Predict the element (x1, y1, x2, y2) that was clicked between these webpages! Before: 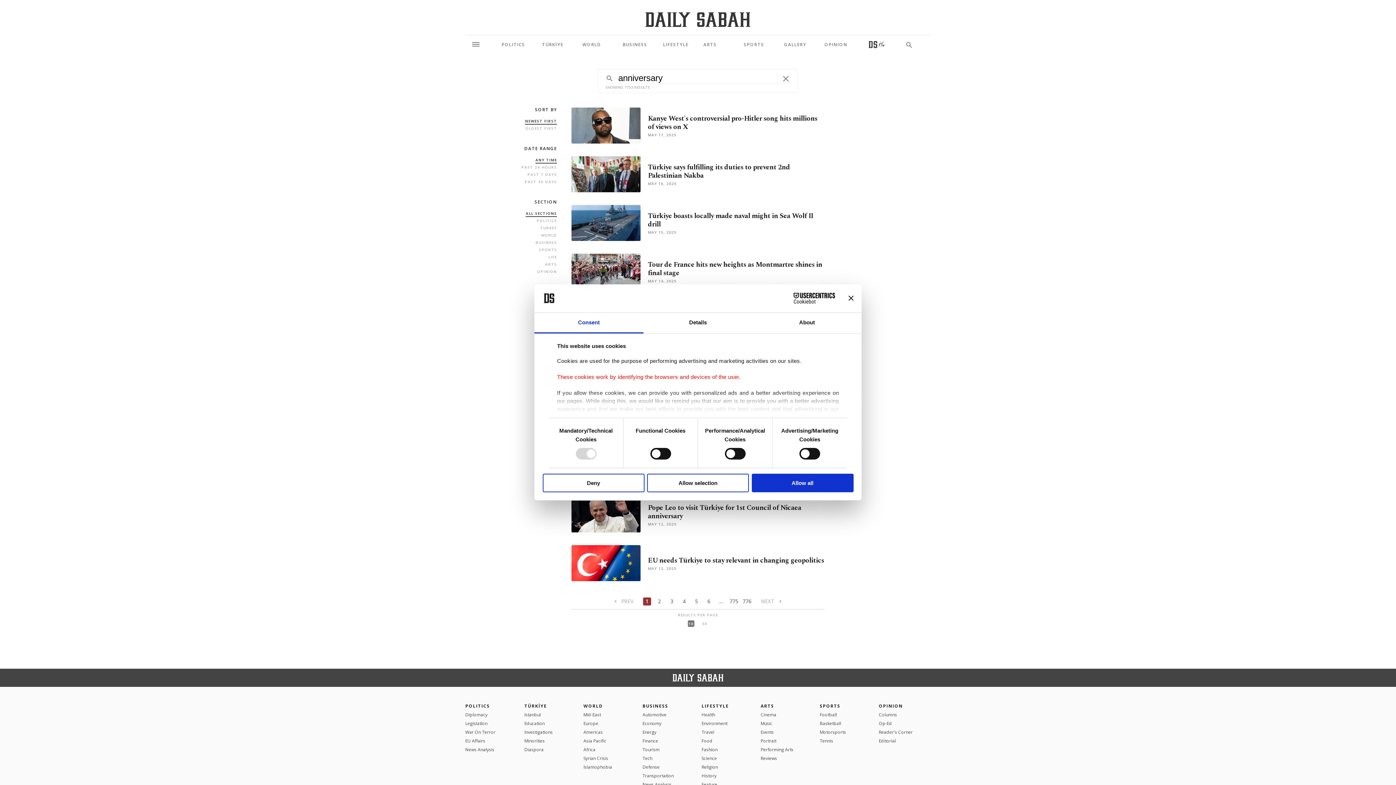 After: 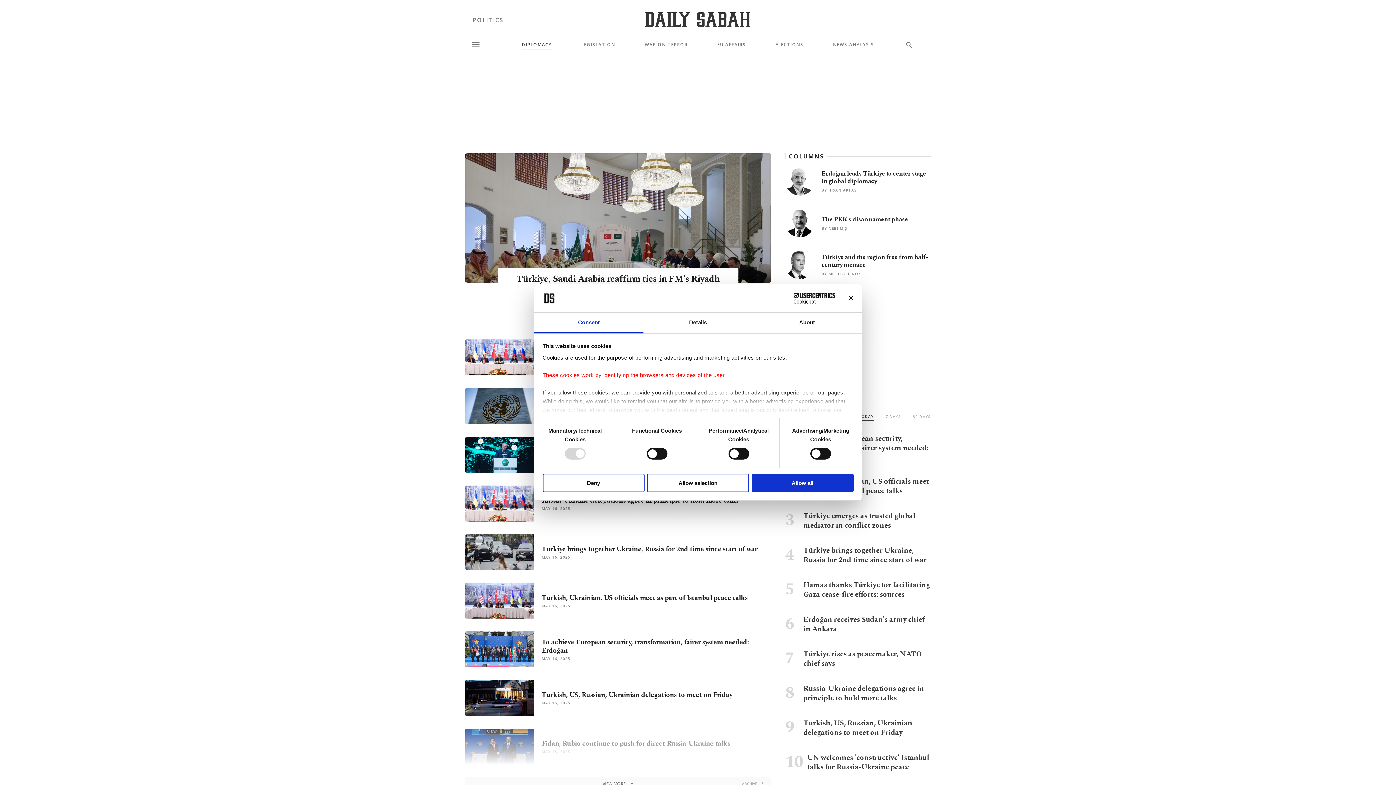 Action: label: Diplomacy bbox: (465, 712, 487, 719)